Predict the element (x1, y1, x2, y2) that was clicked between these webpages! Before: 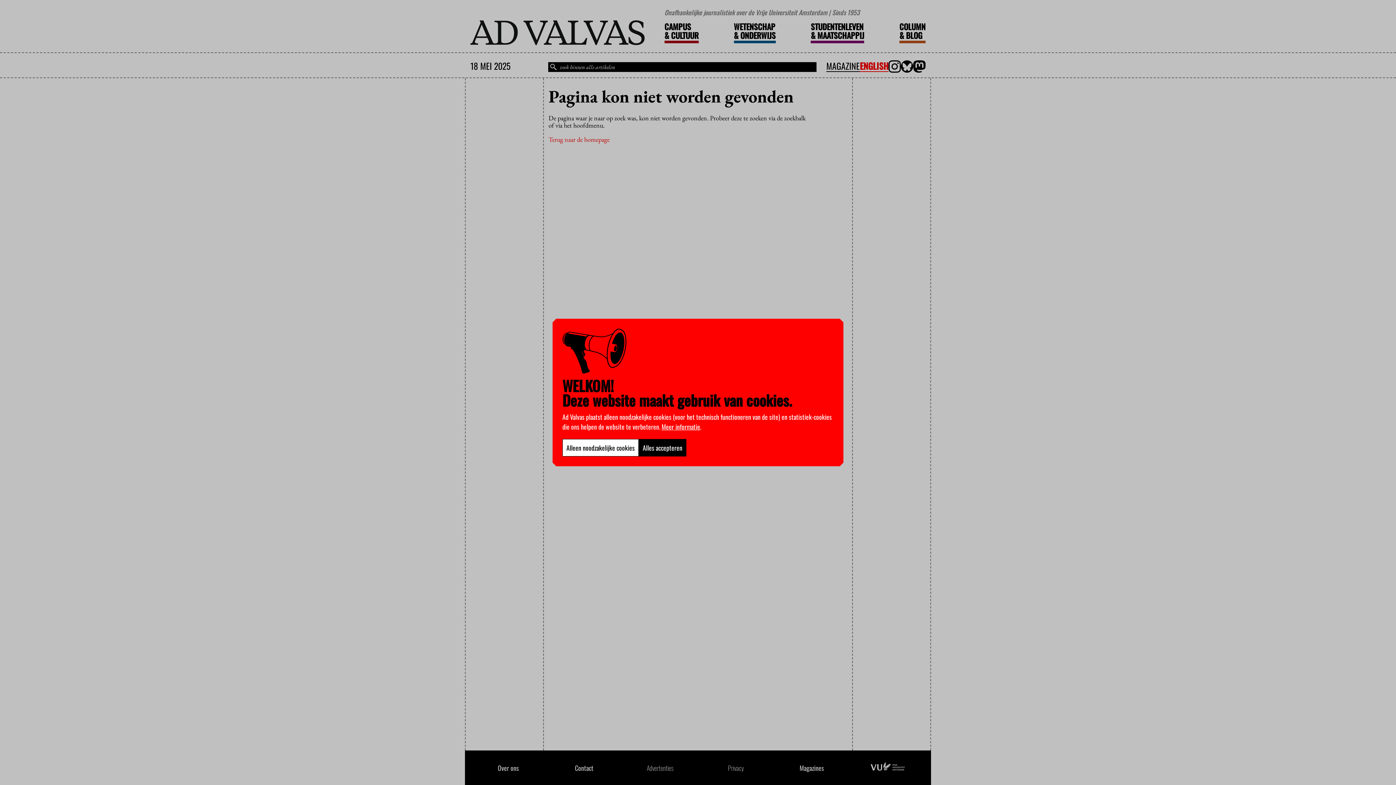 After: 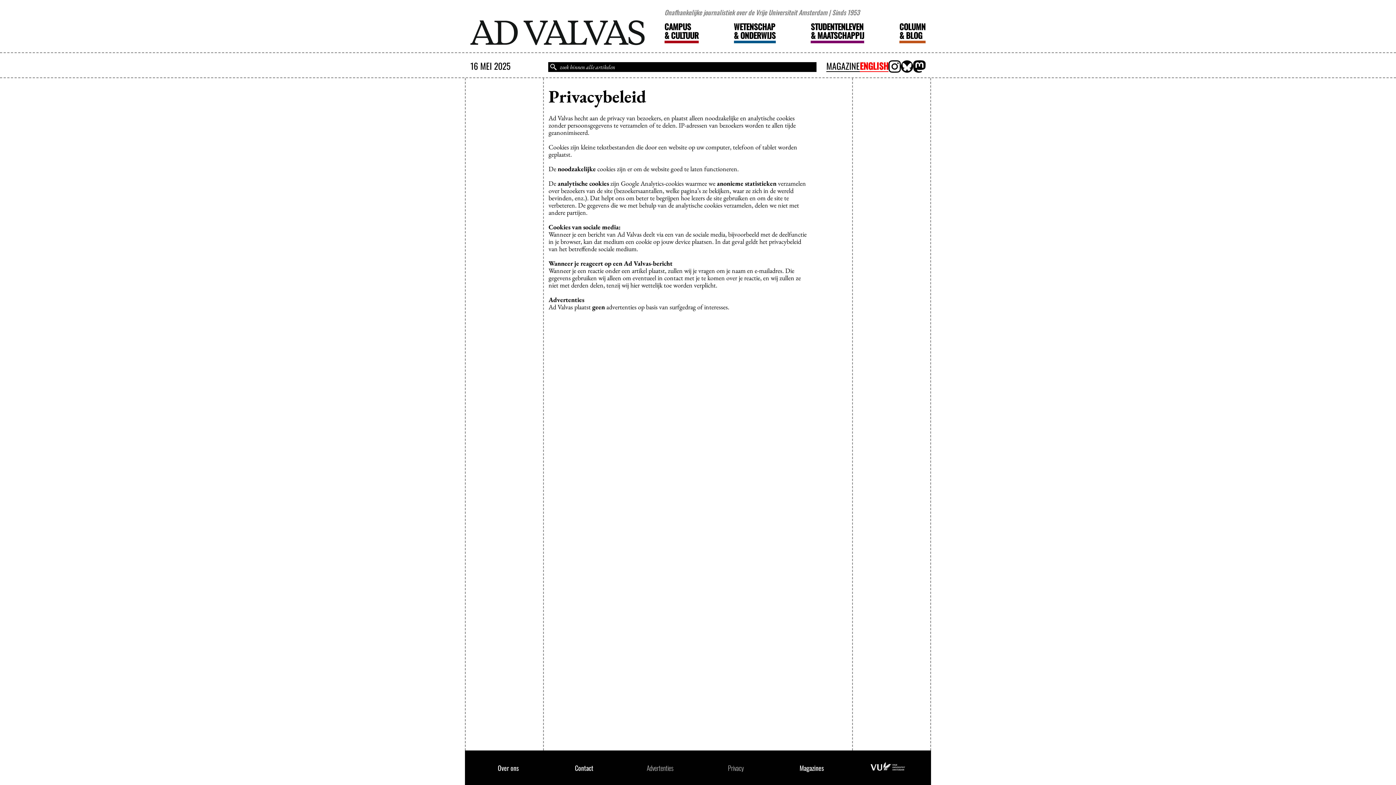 Action: bbox: (661, 422, 700, 431) label: Meer informatie